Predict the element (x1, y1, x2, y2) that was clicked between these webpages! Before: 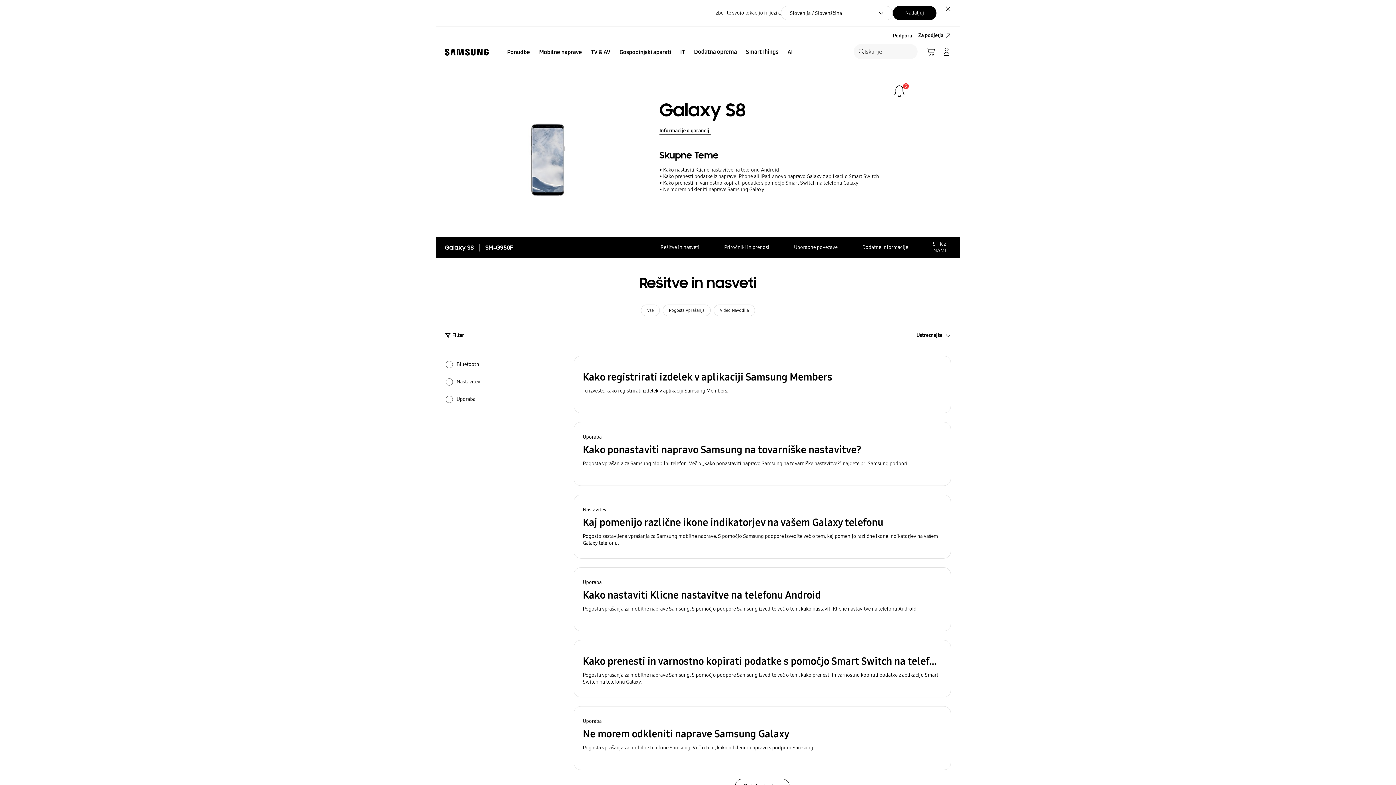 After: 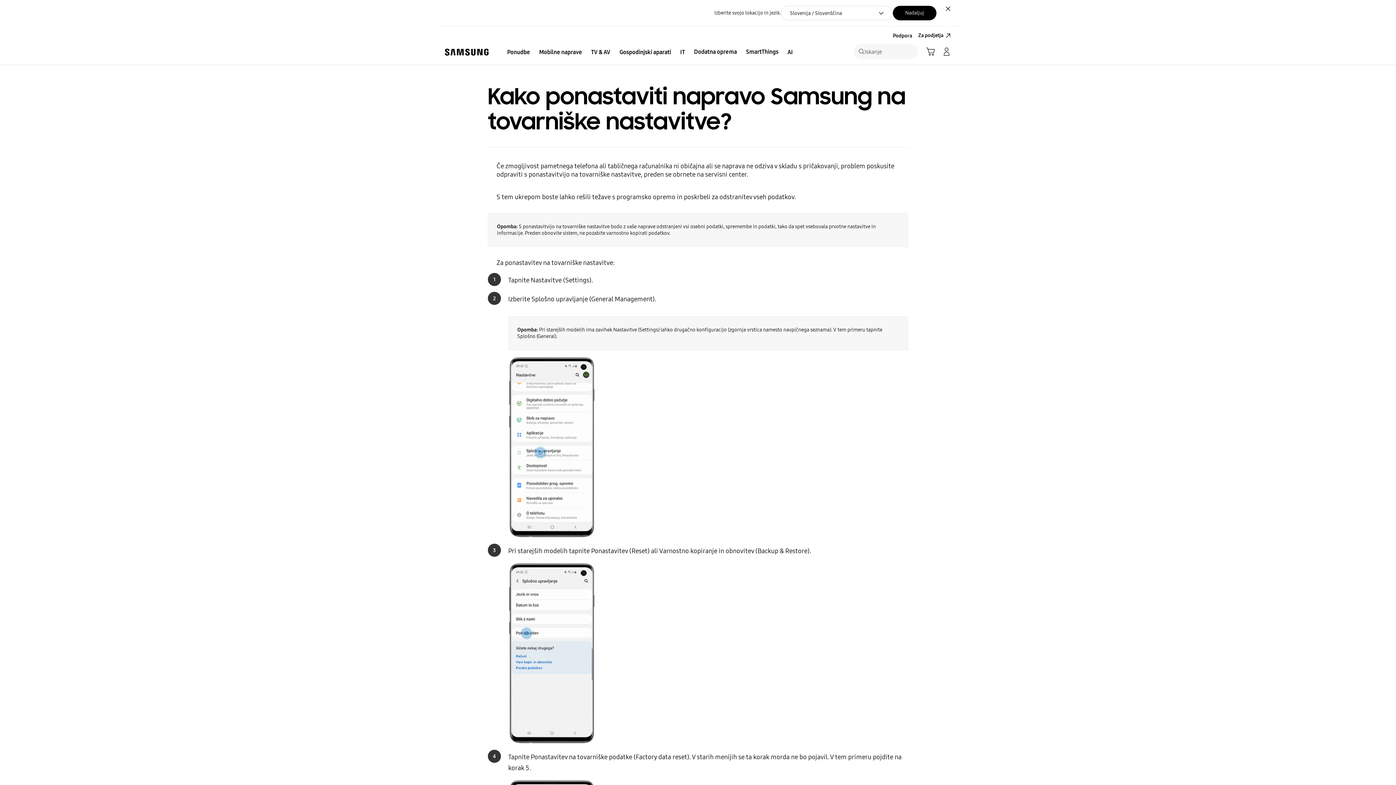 Action: bbox: (573, 422, 951, 486) label: Uporaba
Kako ponastaviti napravo Samsung na tovarniške nastavitve?
Pogosta vprašanja za Samsung Mobilni telefon. Več o „Kako ponastaviti napravo Samsung na tovarniške nastavitve?“ najdete pri Samsung podpori.